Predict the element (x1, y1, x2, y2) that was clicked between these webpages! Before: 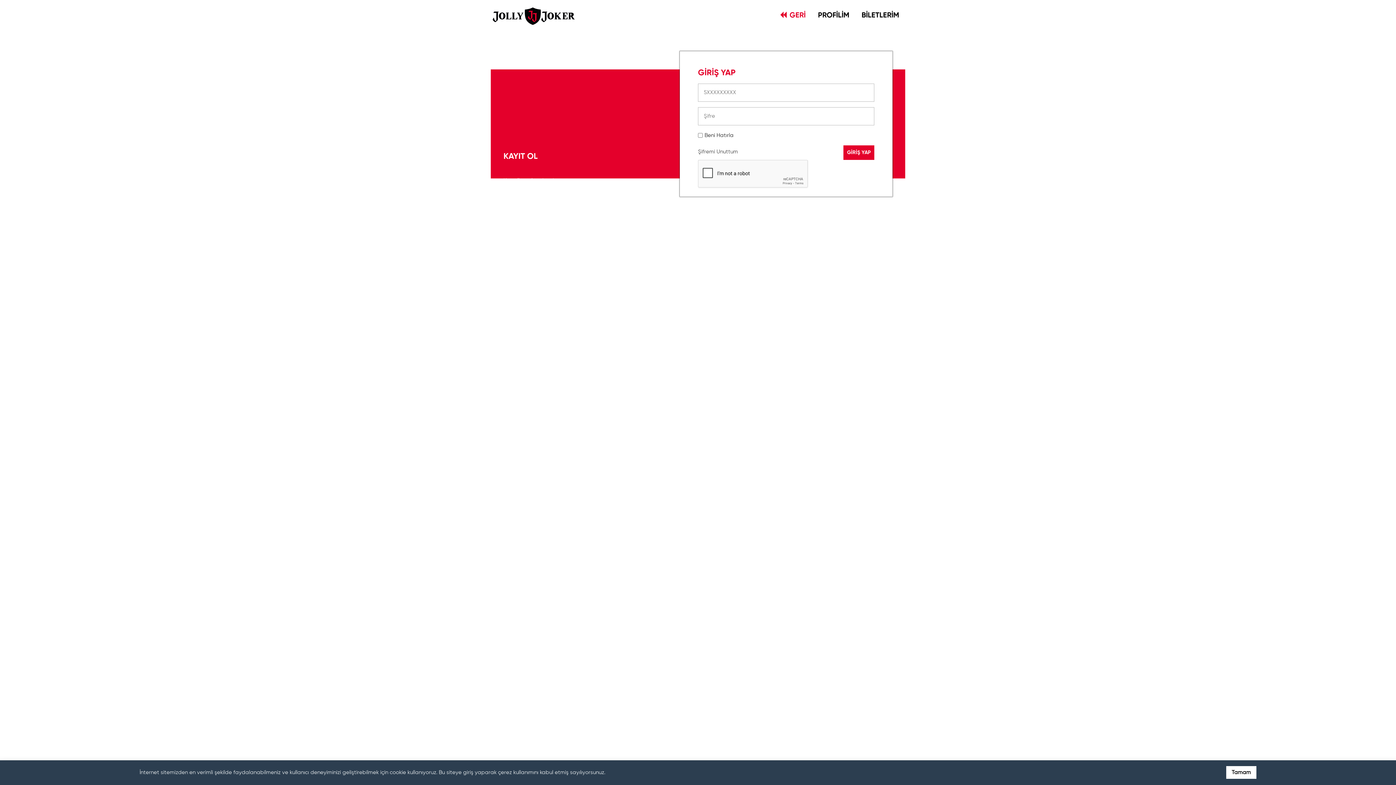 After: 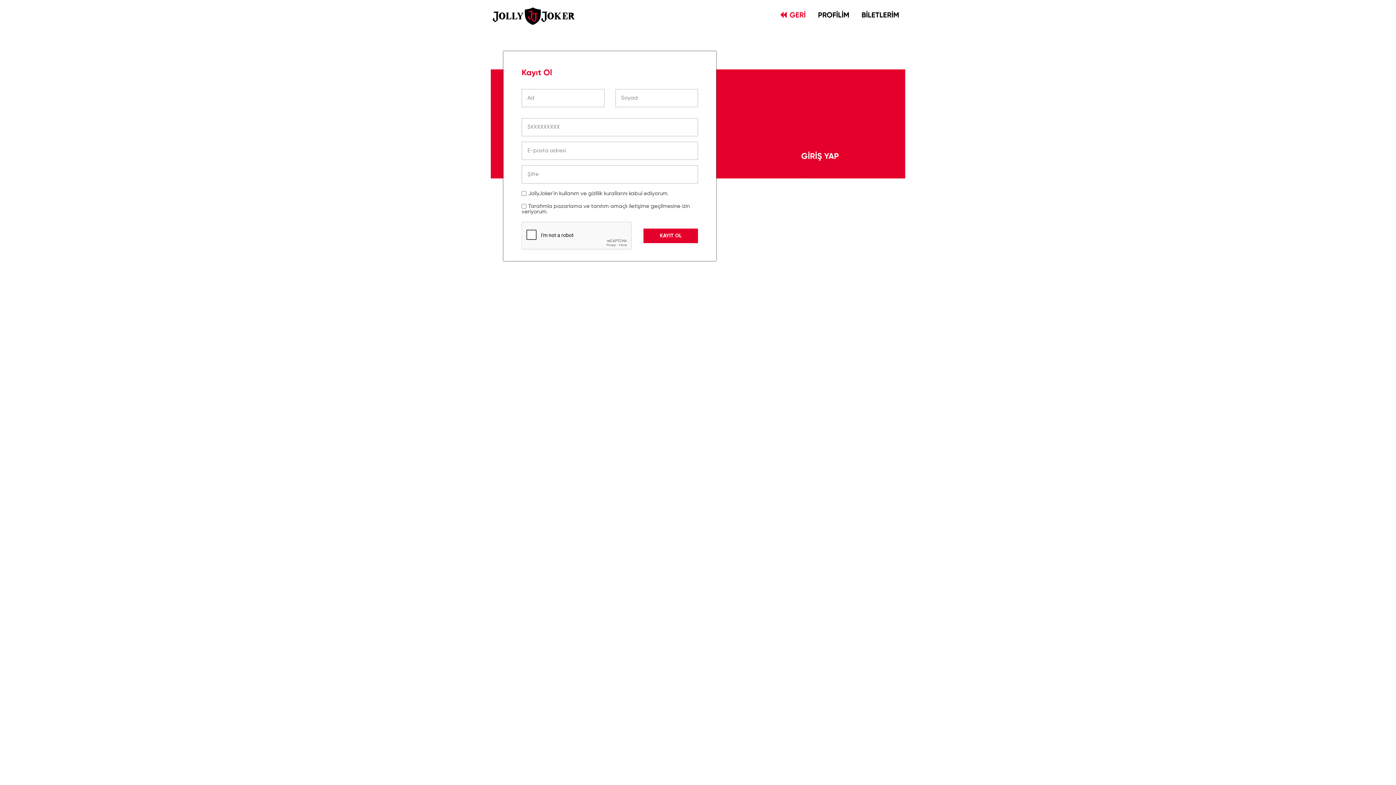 Action: bbox: (505, 213, 547, 229) label: KAYIT OL